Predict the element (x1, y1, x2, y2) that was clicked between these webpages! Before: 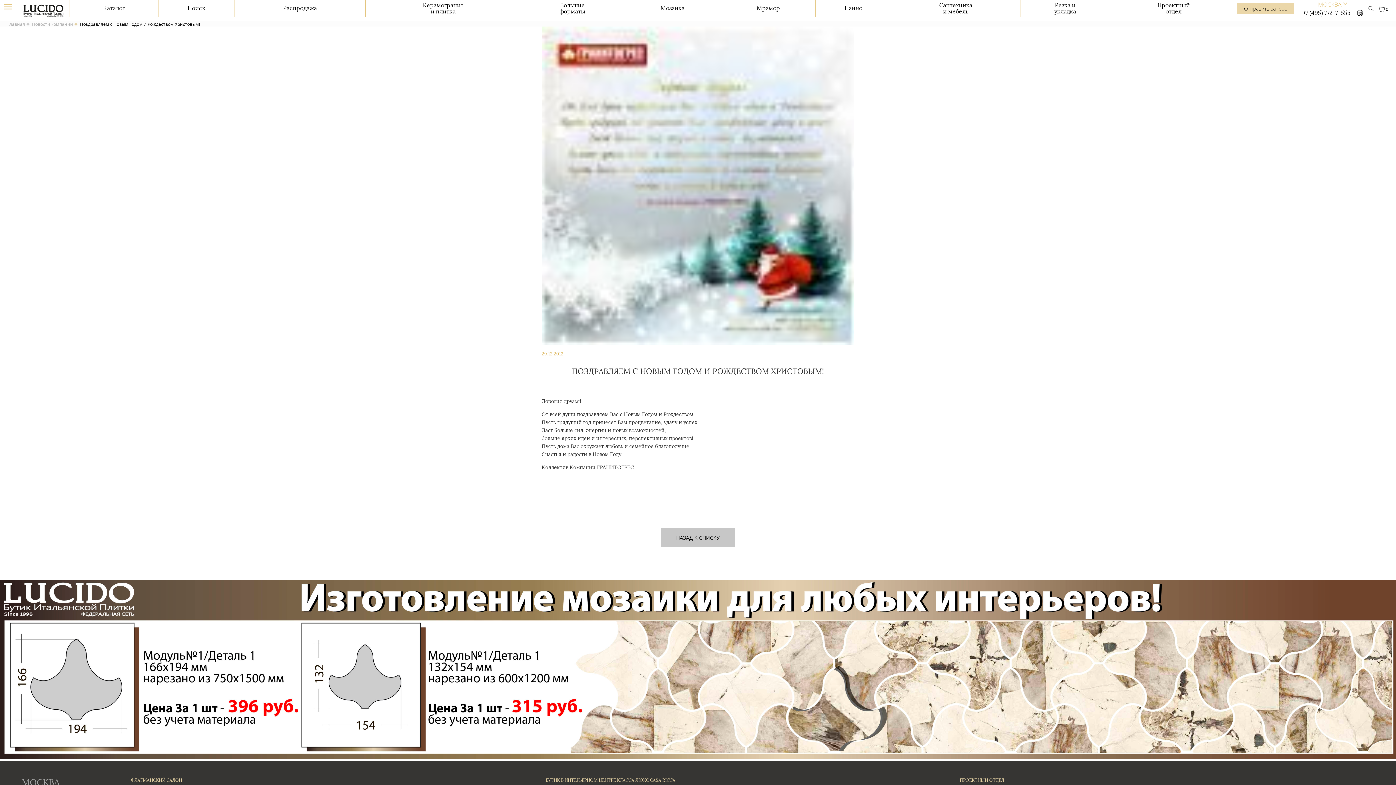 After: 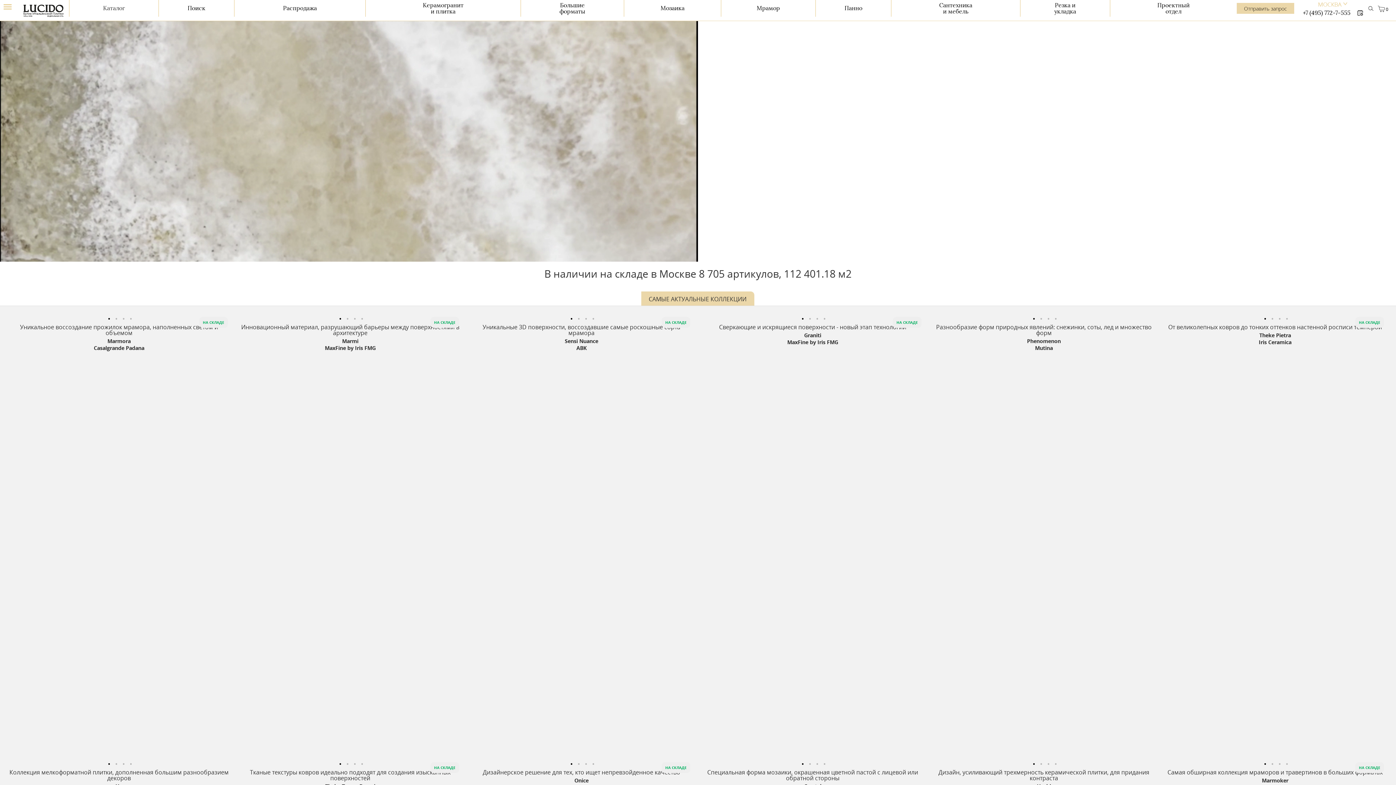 Action: label: Главная bbox: (7, 22, 25, 26)